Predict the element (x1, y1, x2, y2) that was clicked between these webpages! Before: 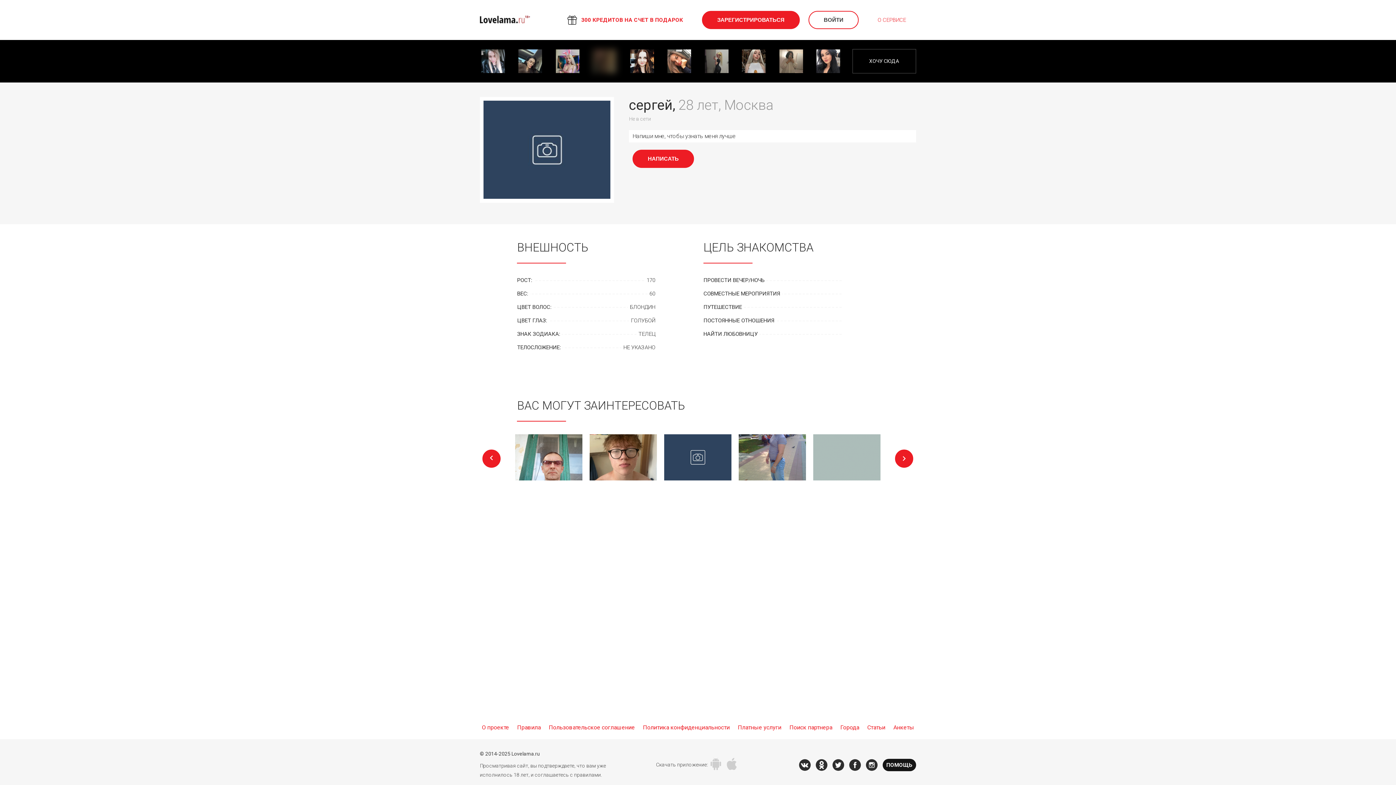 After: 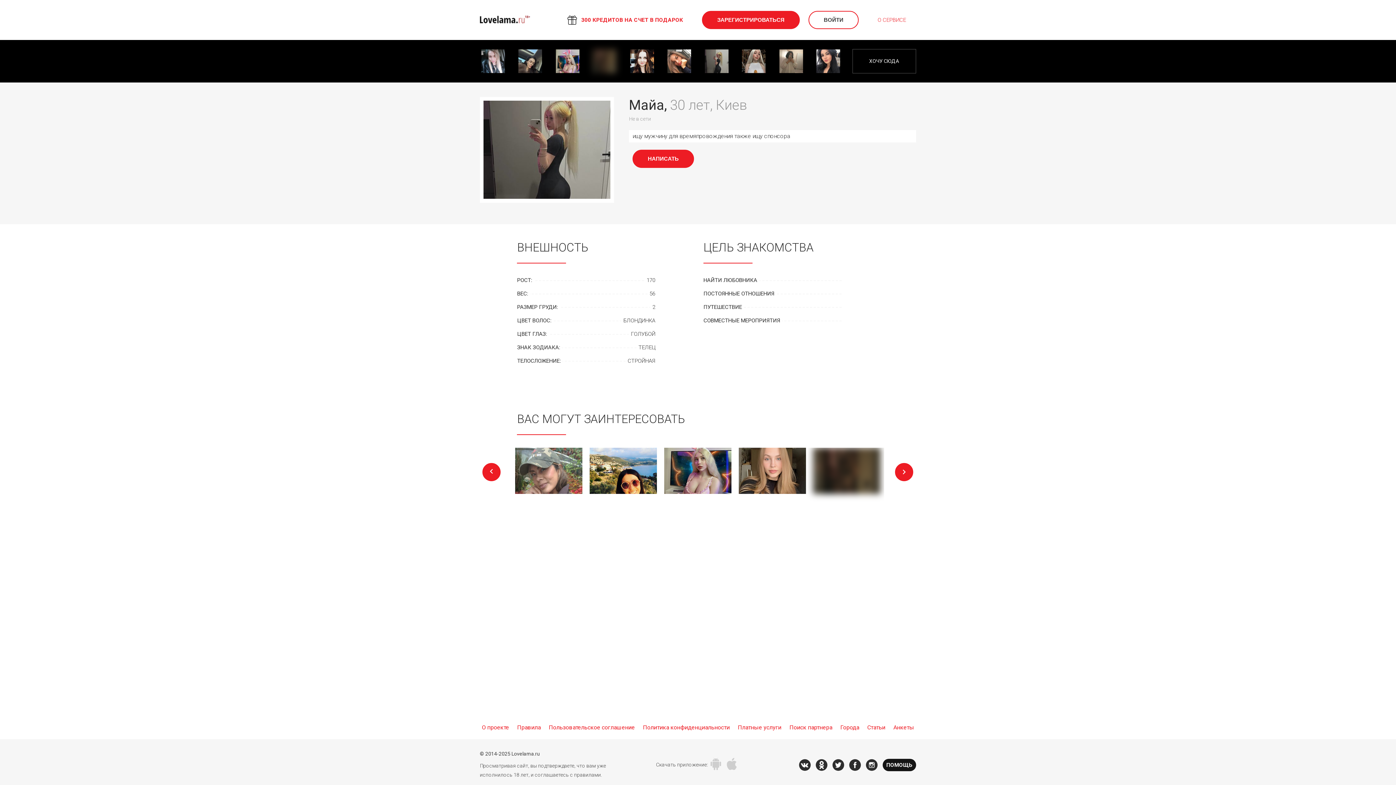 Action: bbox: (698, 40, 735, 82)